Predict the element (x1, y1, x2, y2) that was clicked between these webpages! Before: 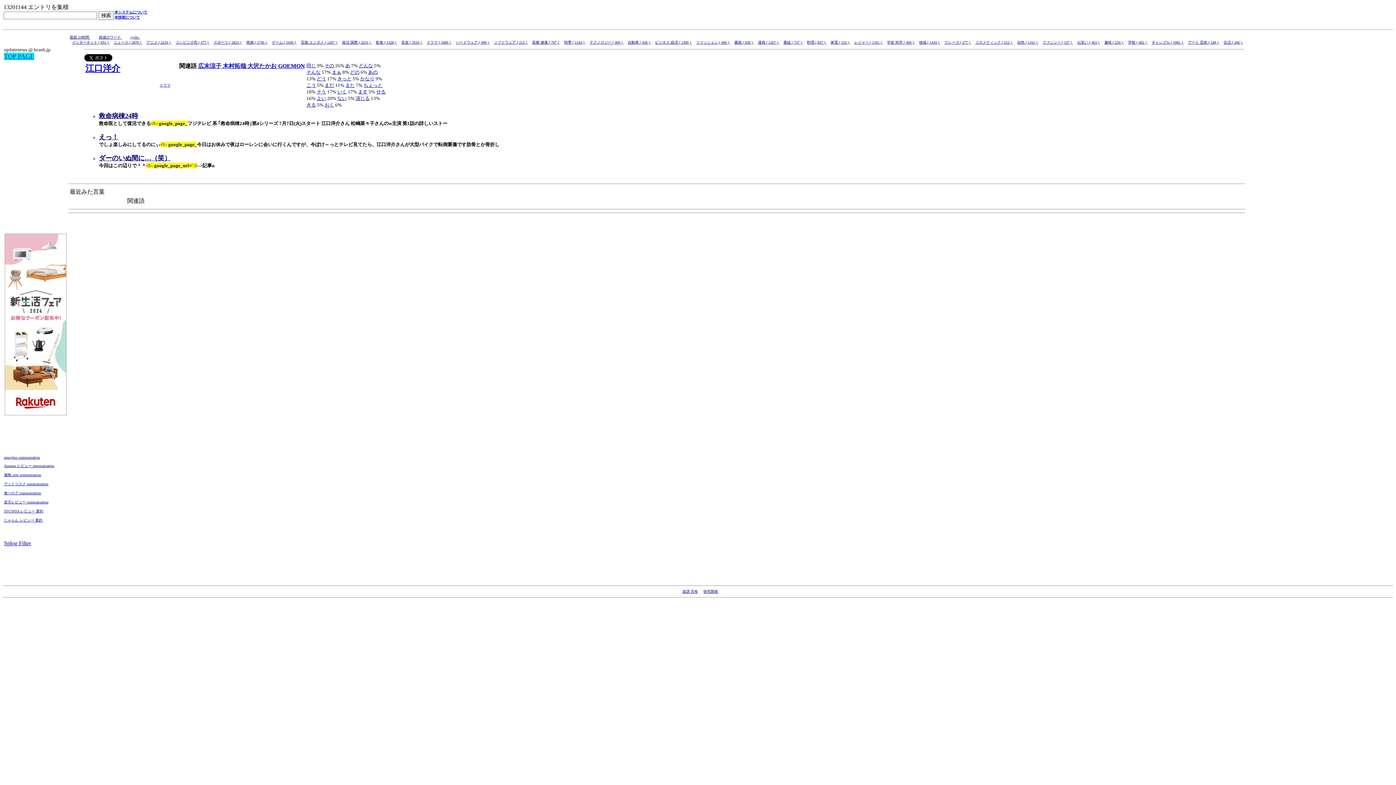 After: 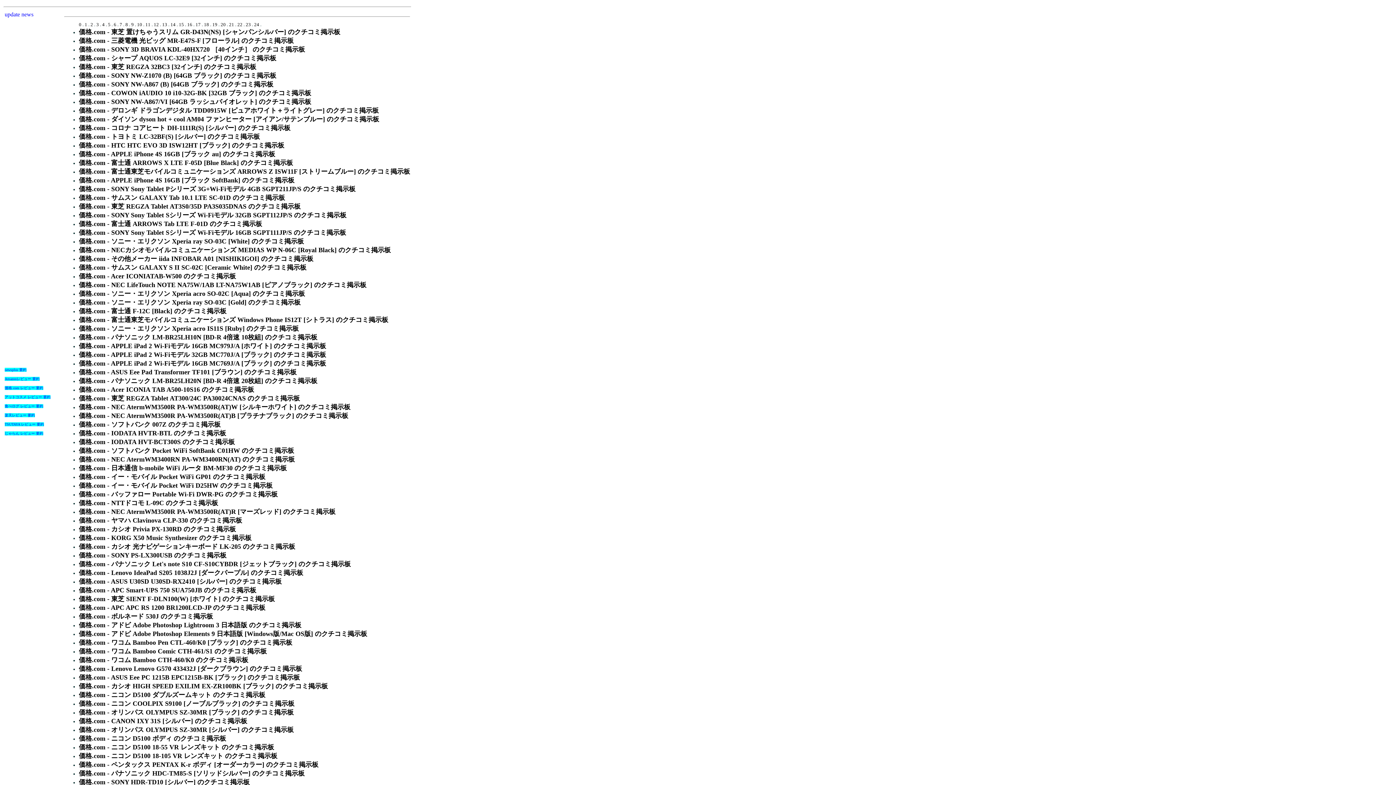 Action: bbox: (4, 473, 41, 477) label: 価格.com summarization